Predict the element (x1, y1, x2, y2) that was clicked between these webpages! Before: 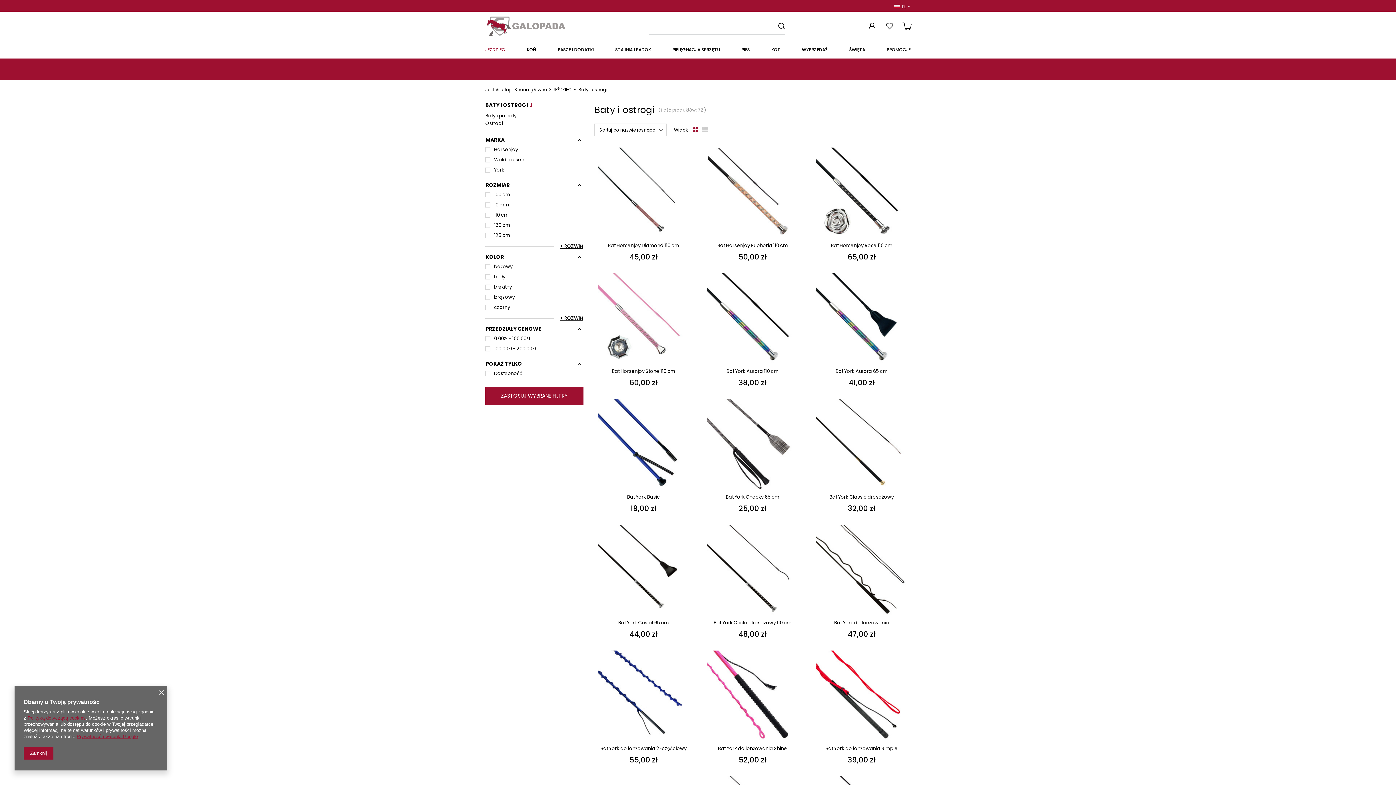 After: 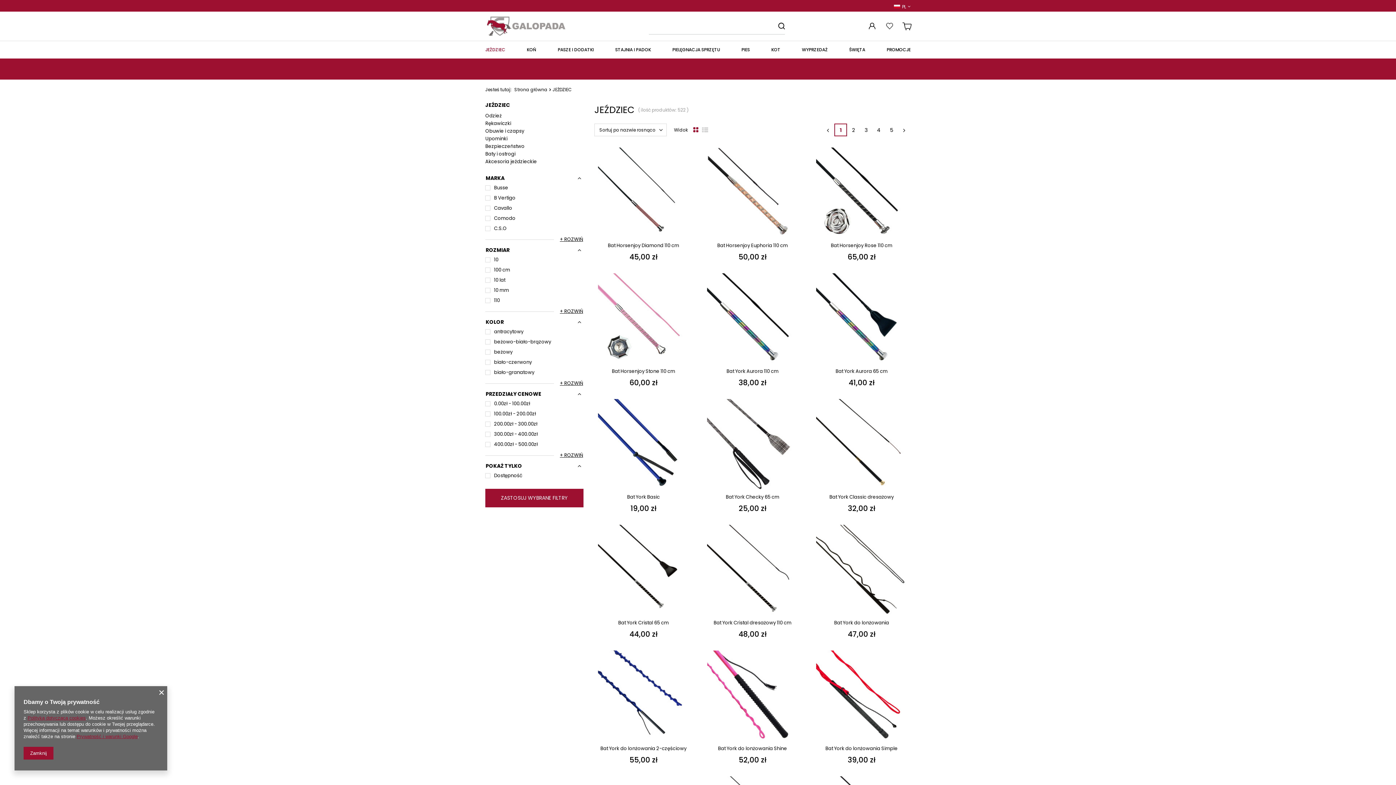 Action: label: JEŹDZIEC bbox: (552, 86, 572, 92)